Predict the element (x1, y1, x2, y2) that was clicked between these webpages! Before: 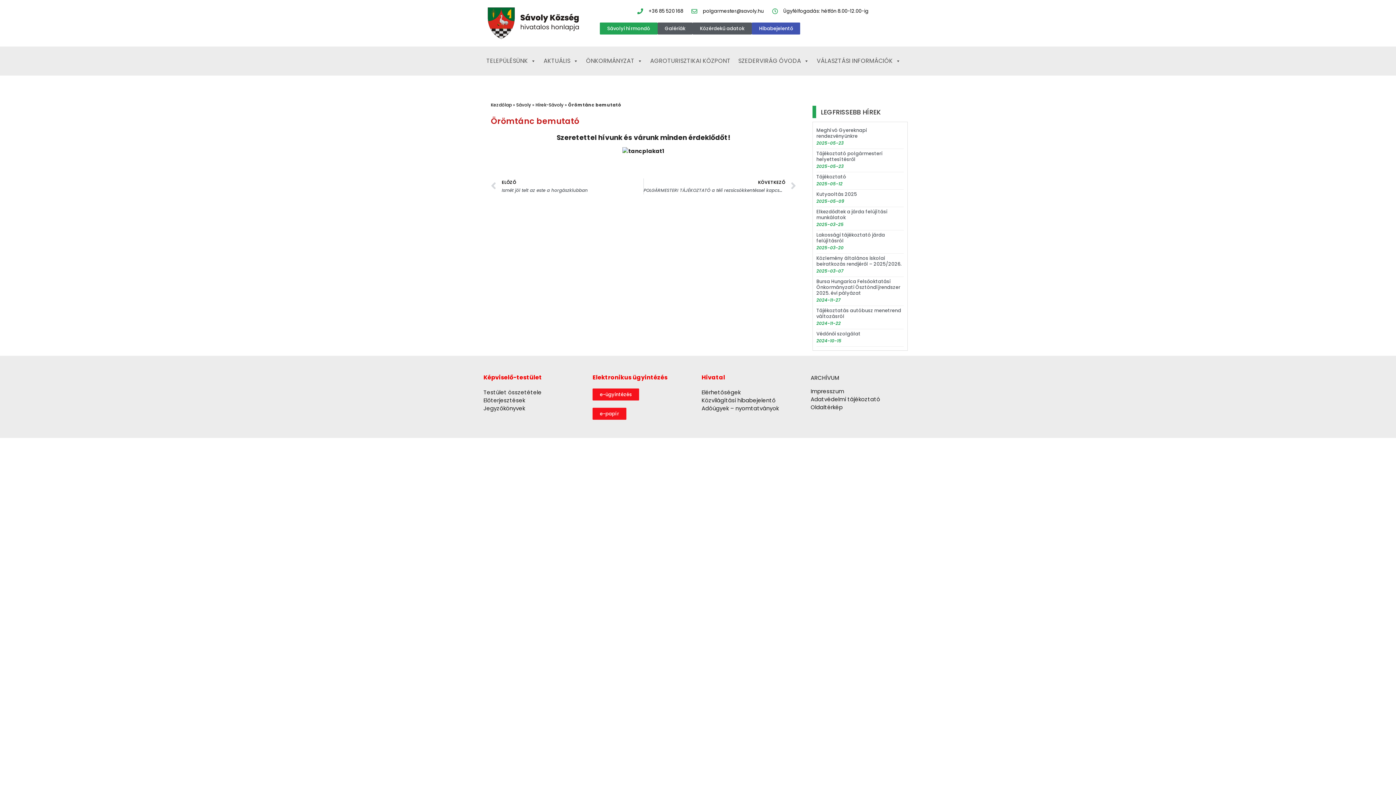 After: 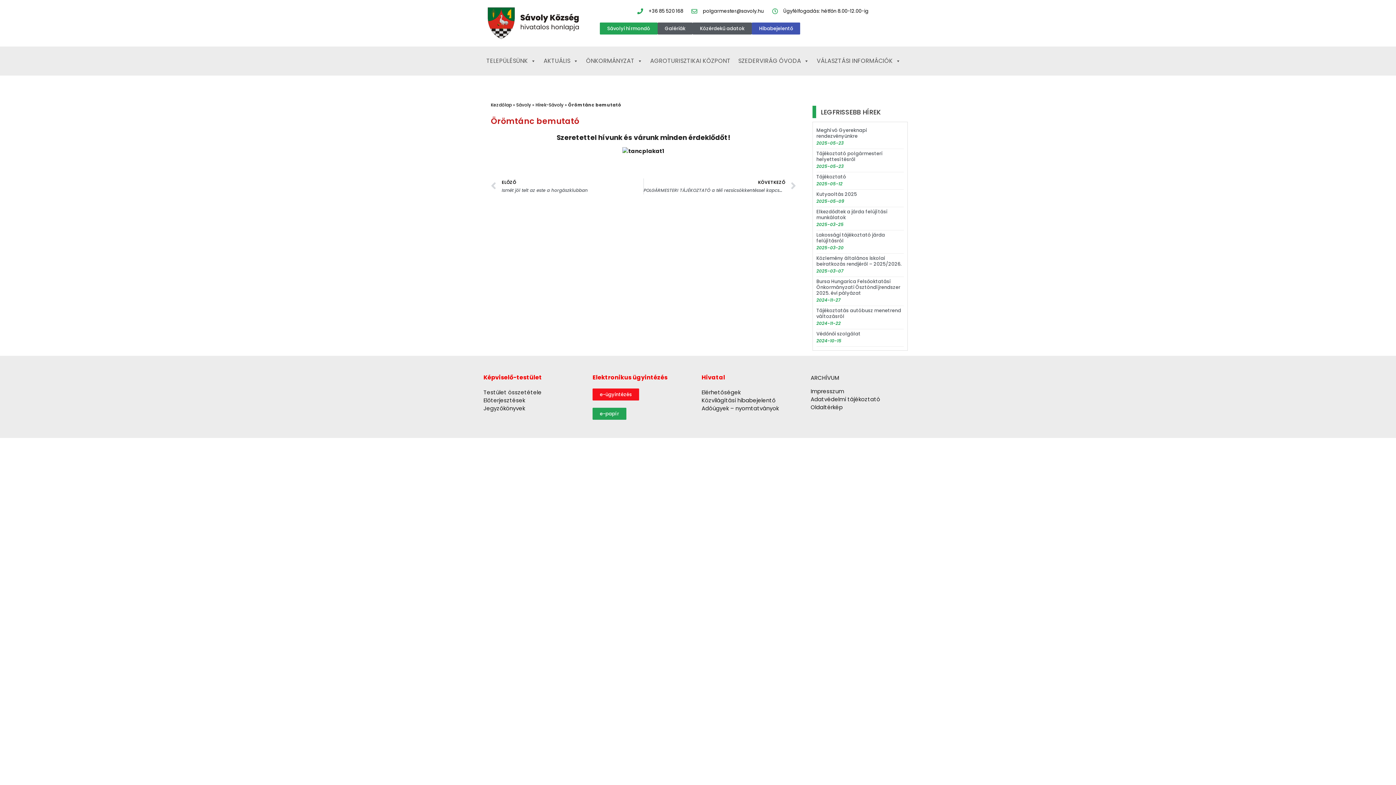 Action: label: e-papír bbox: (592, 408, 626, 420)